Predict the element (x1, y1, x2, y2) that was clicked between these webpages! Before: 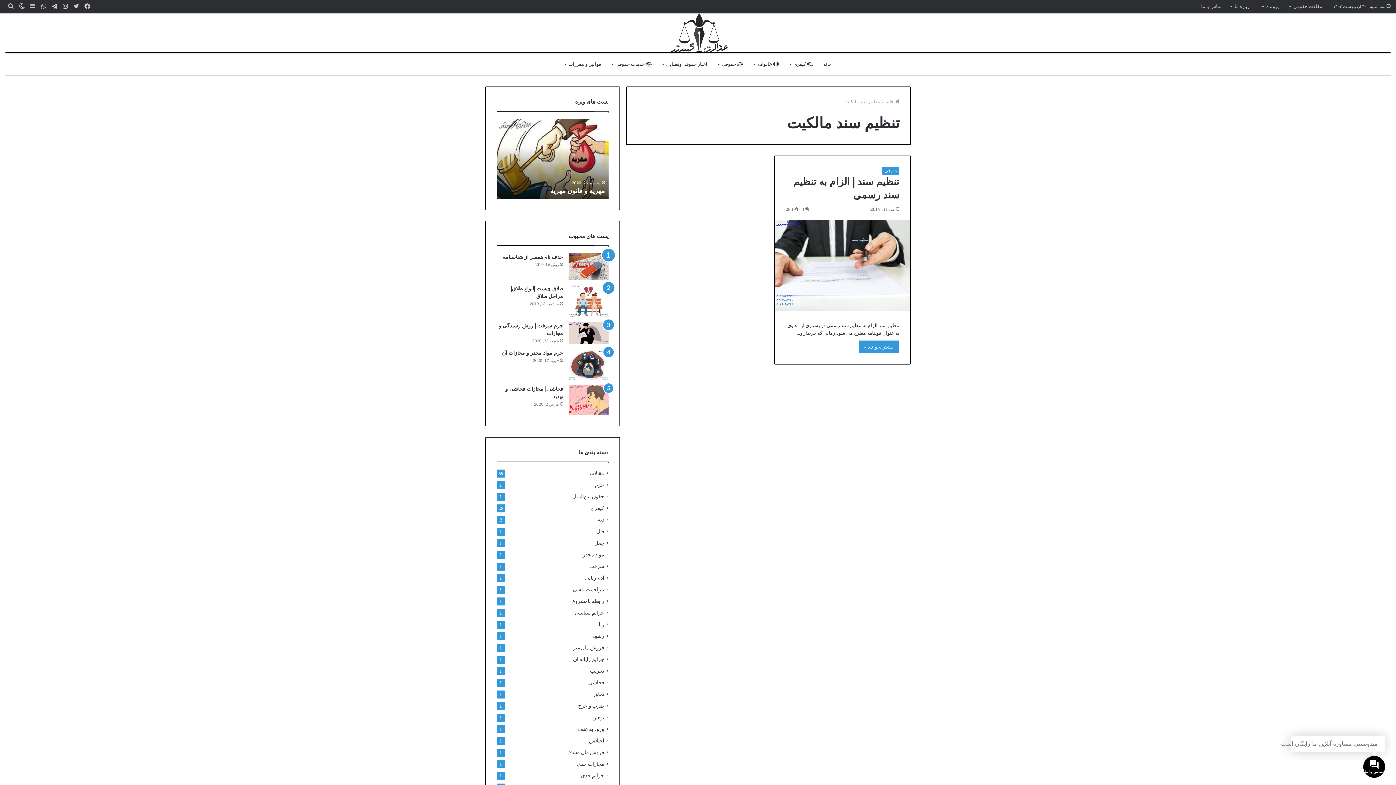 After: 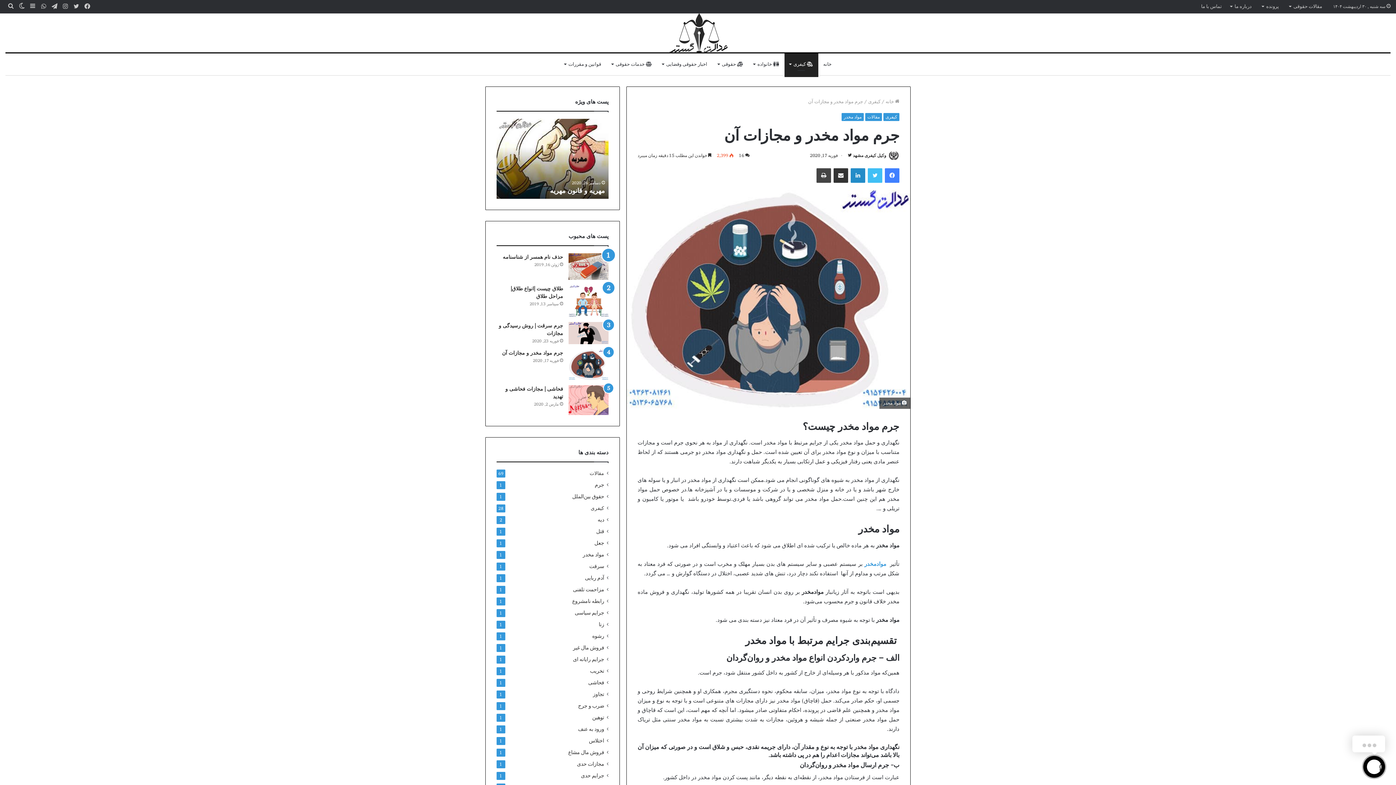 Action: label: جرم مواد مخدر و مجازات آن bbox: (568, 349, 608, 380)